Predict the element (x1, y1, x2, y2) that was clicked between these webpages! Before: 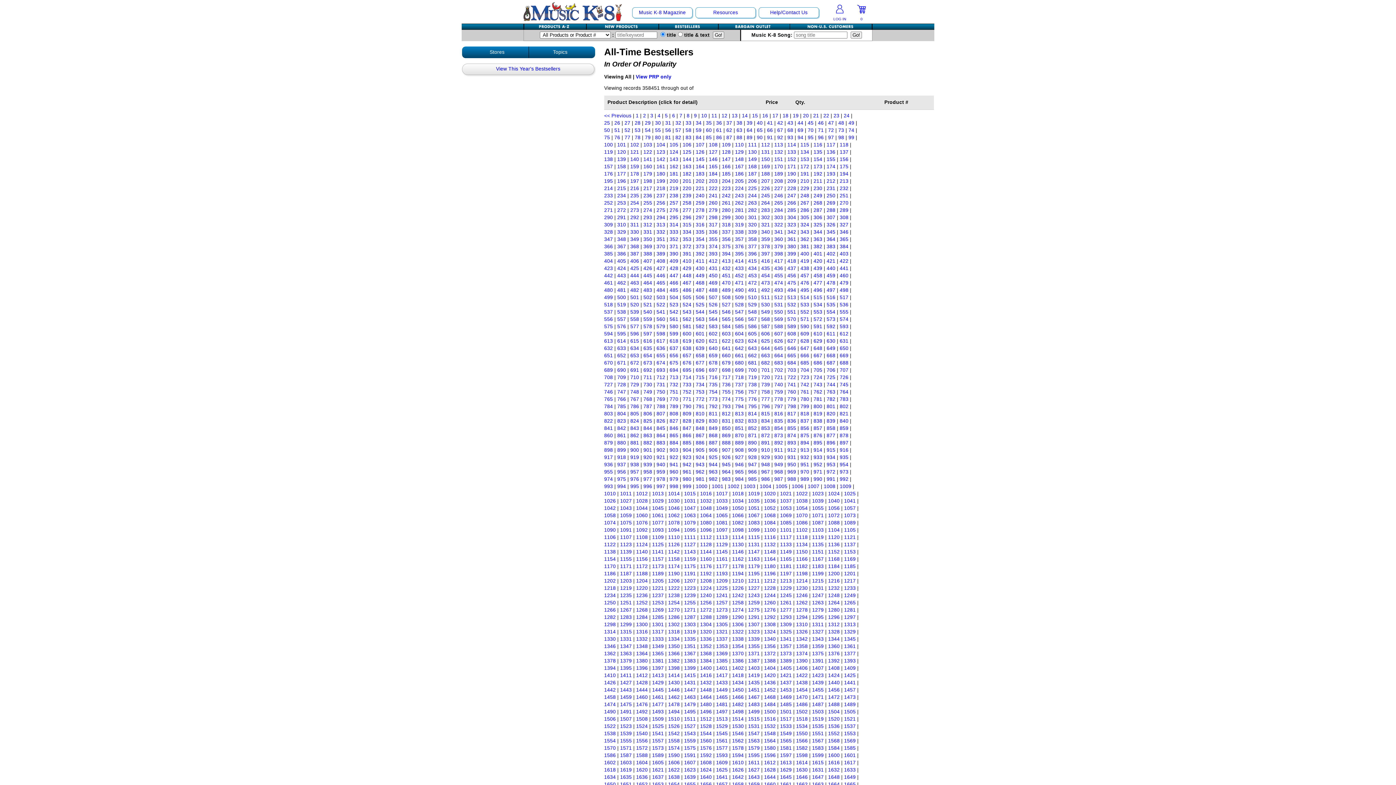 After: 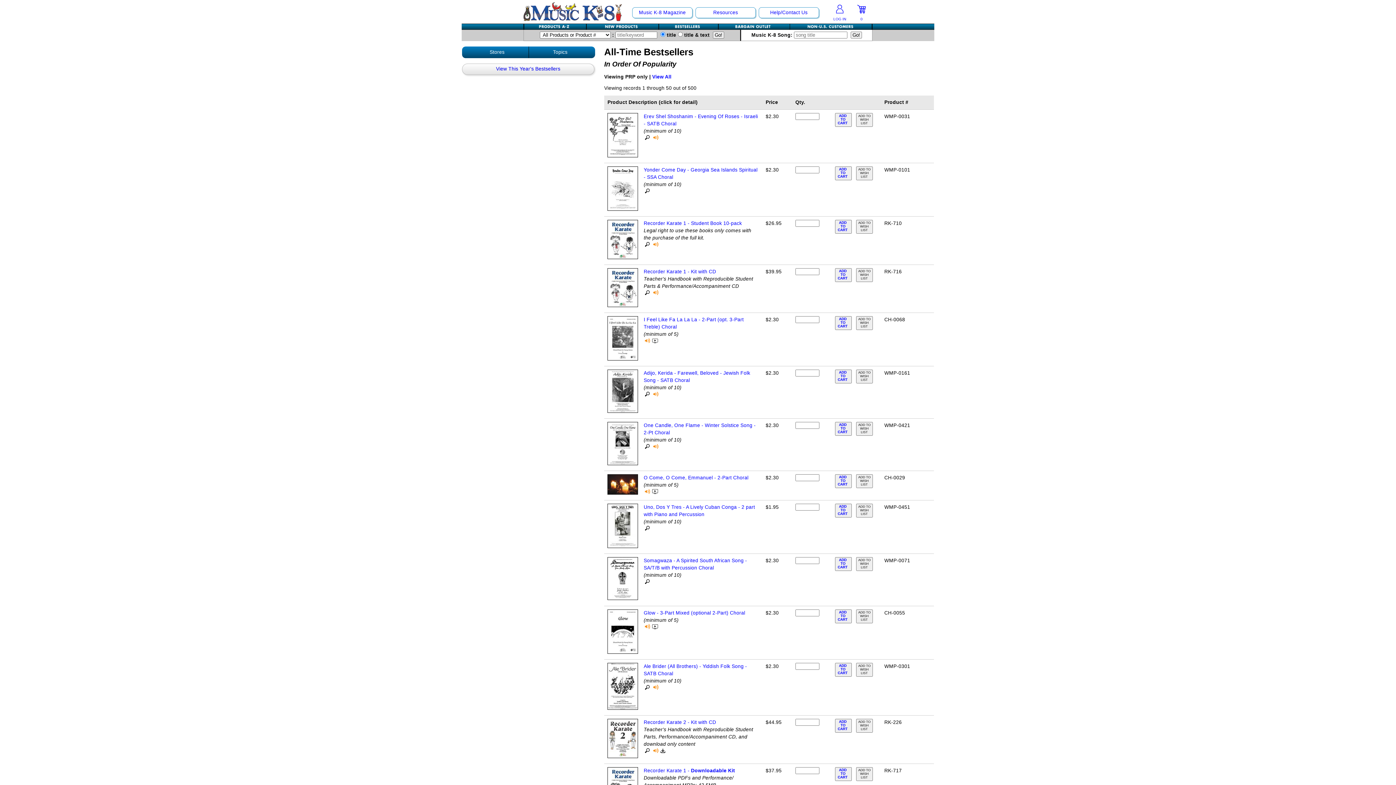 Action: label: View PRP only bbox: (636, 74, 671, 79)